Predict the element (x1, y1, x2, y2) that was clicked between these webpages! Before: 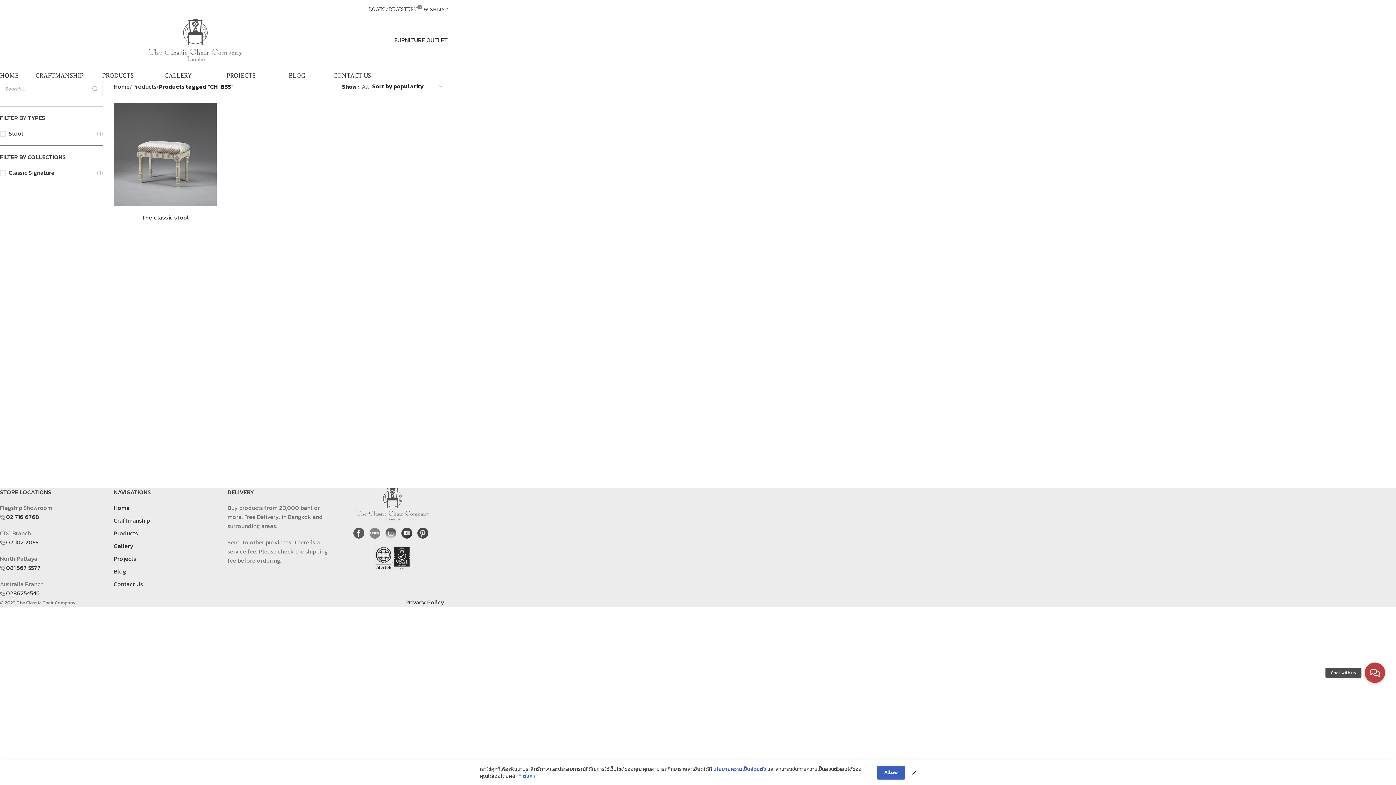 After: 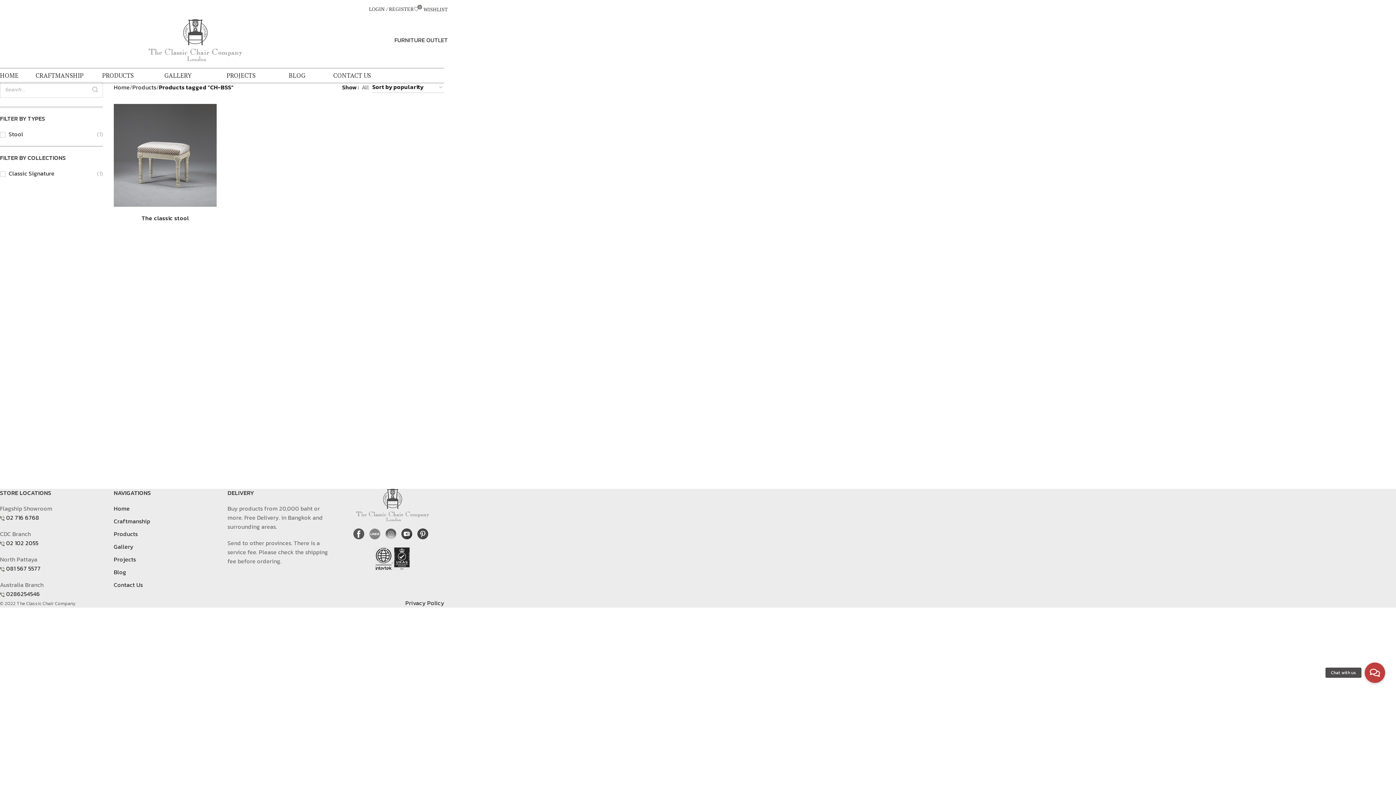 Action: bbox: (912, 768, 916, 777)